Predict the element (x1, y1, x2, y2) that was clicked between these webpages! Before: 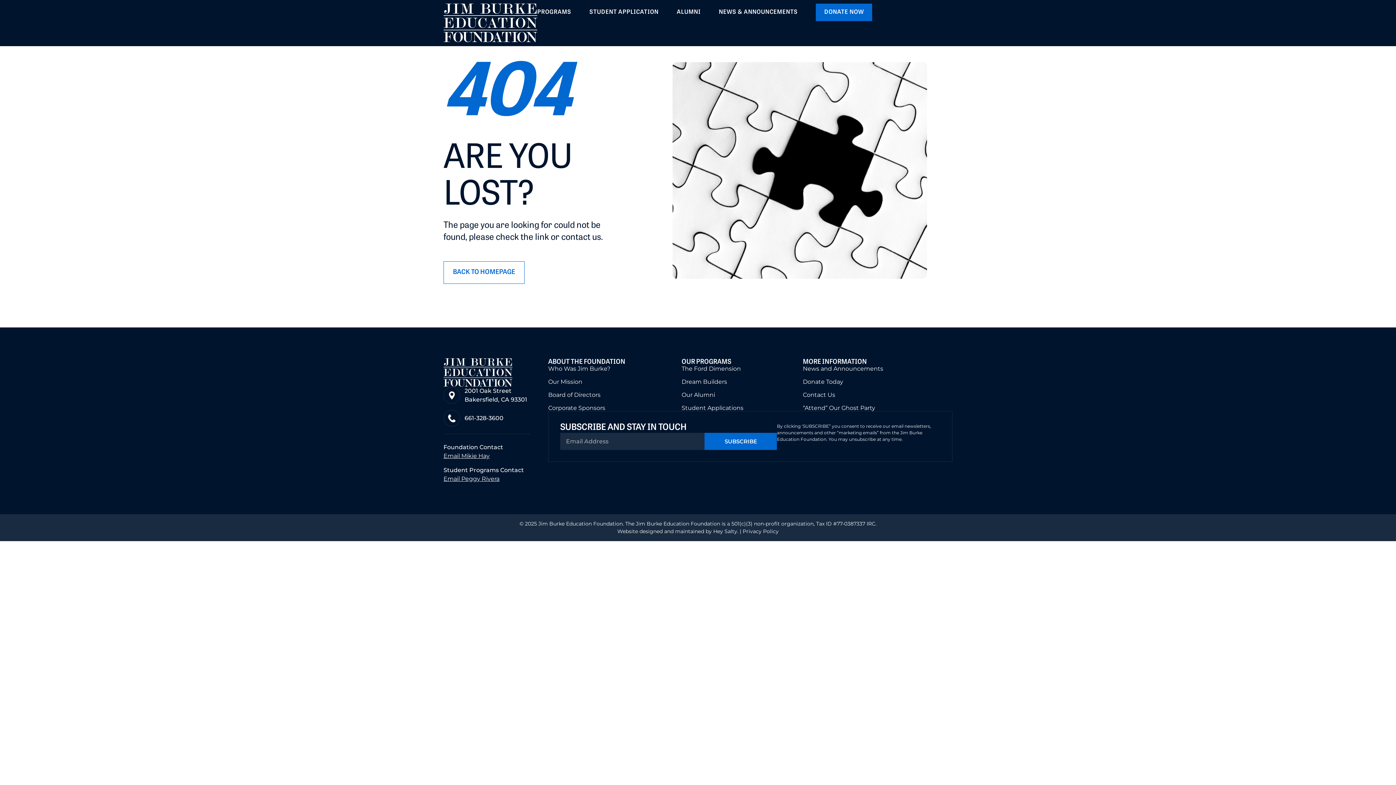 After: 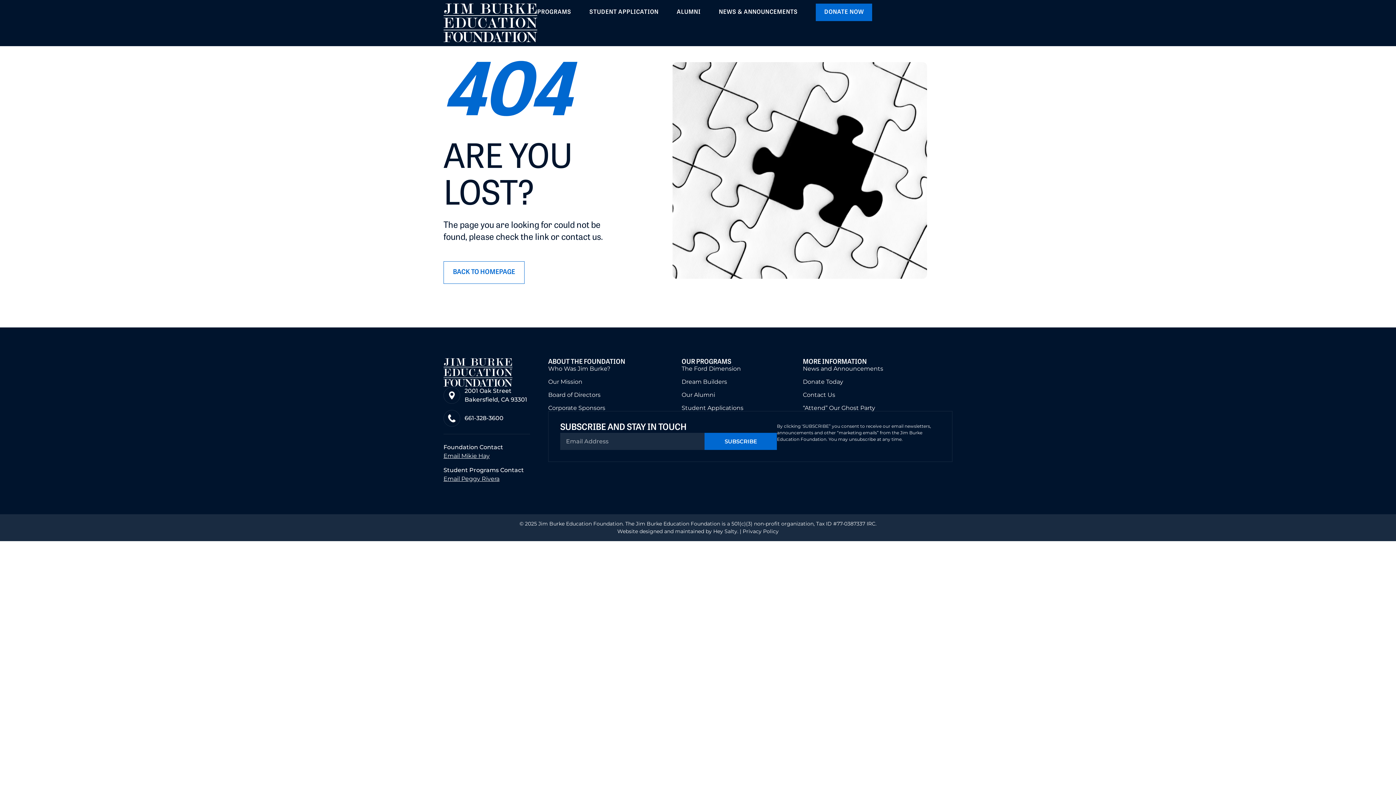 Action: label: Email Mikie Hay bbox: (443, 452, 489, 459)